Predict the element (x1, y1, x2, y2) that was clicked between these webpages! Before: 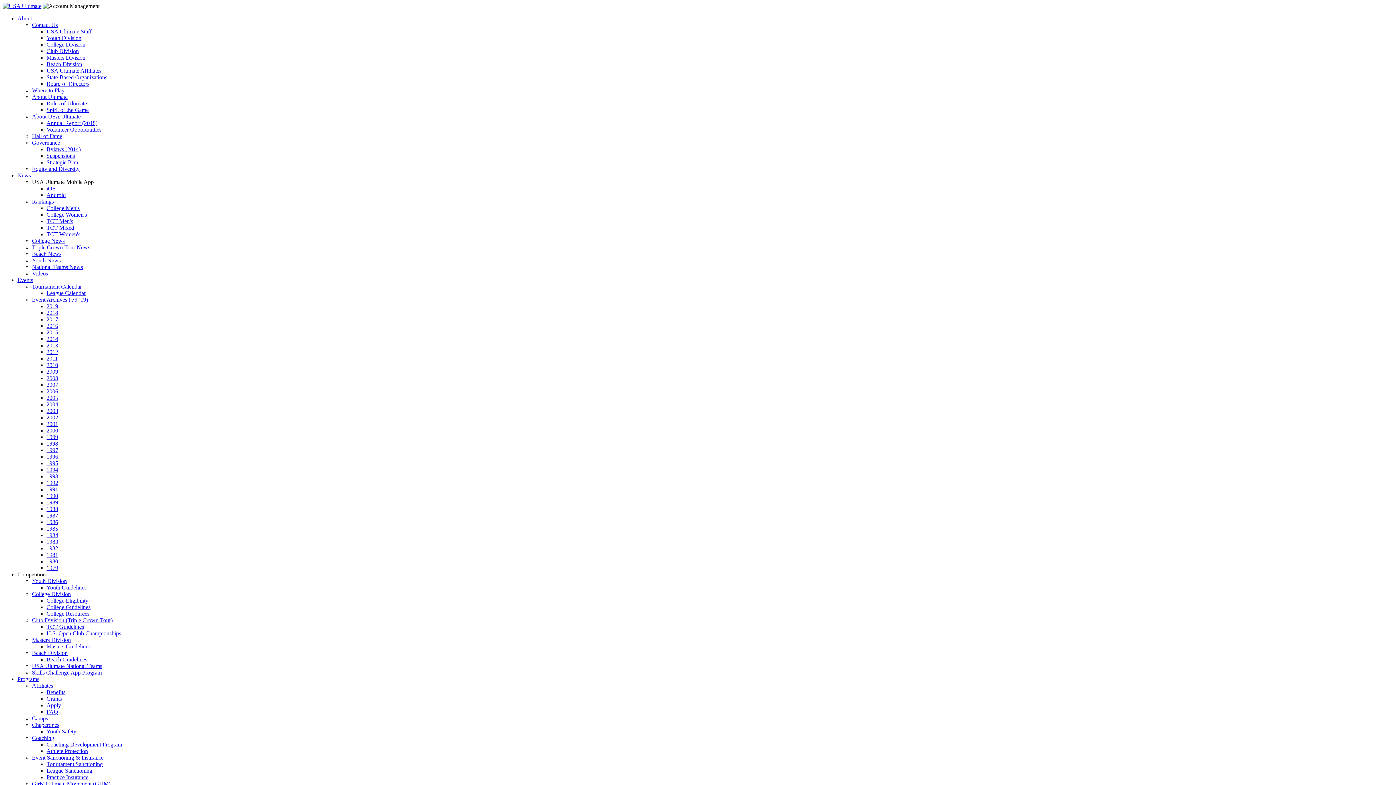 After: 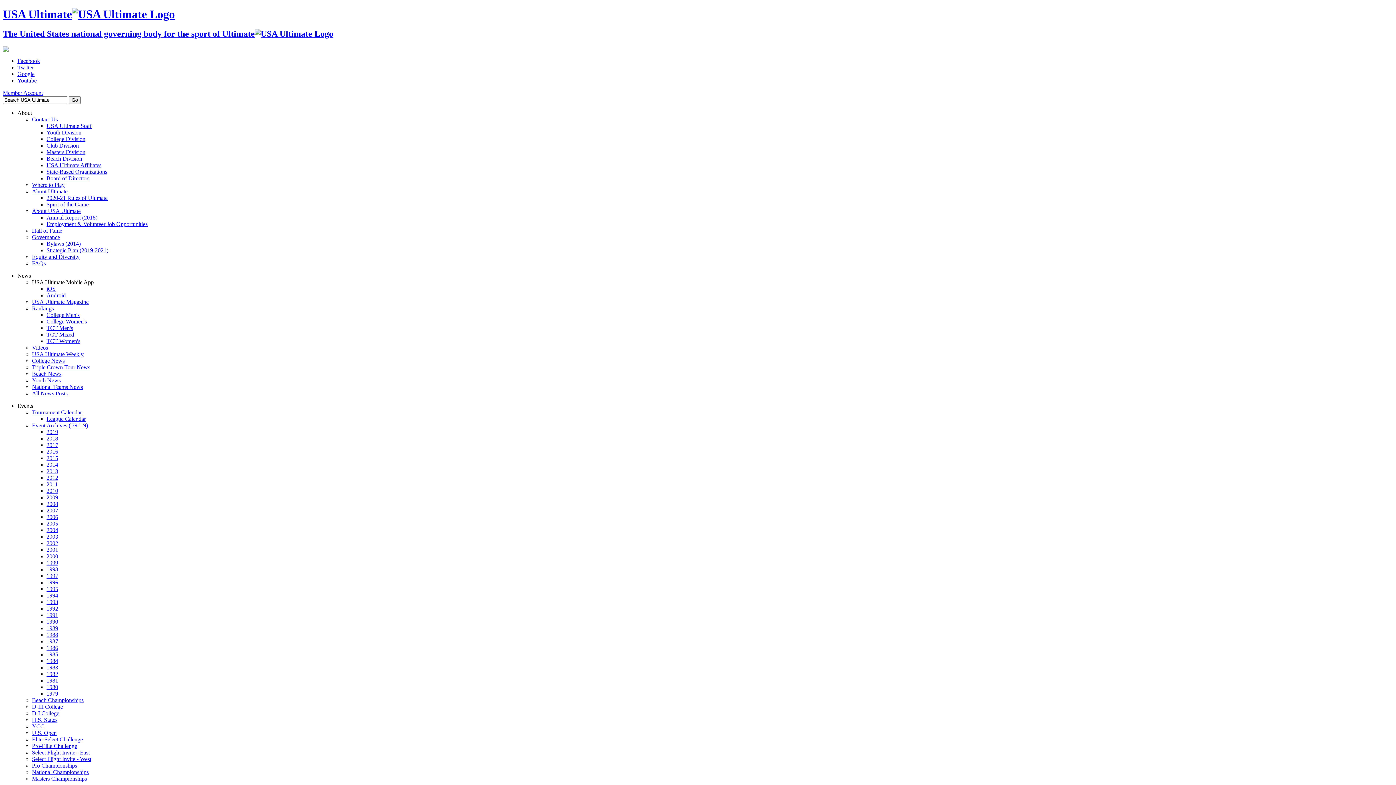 Action: bbox: (46, 336, 58, 342) label: 2014